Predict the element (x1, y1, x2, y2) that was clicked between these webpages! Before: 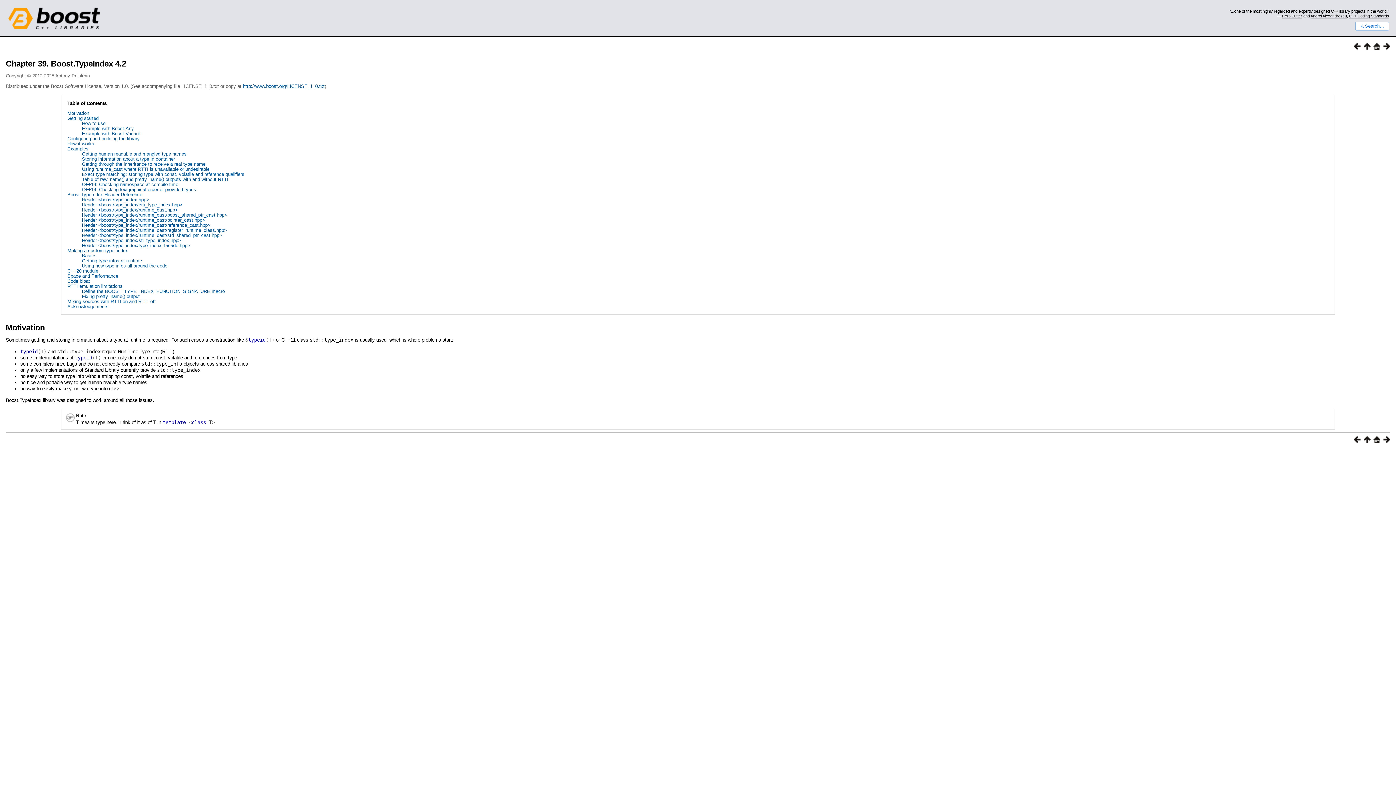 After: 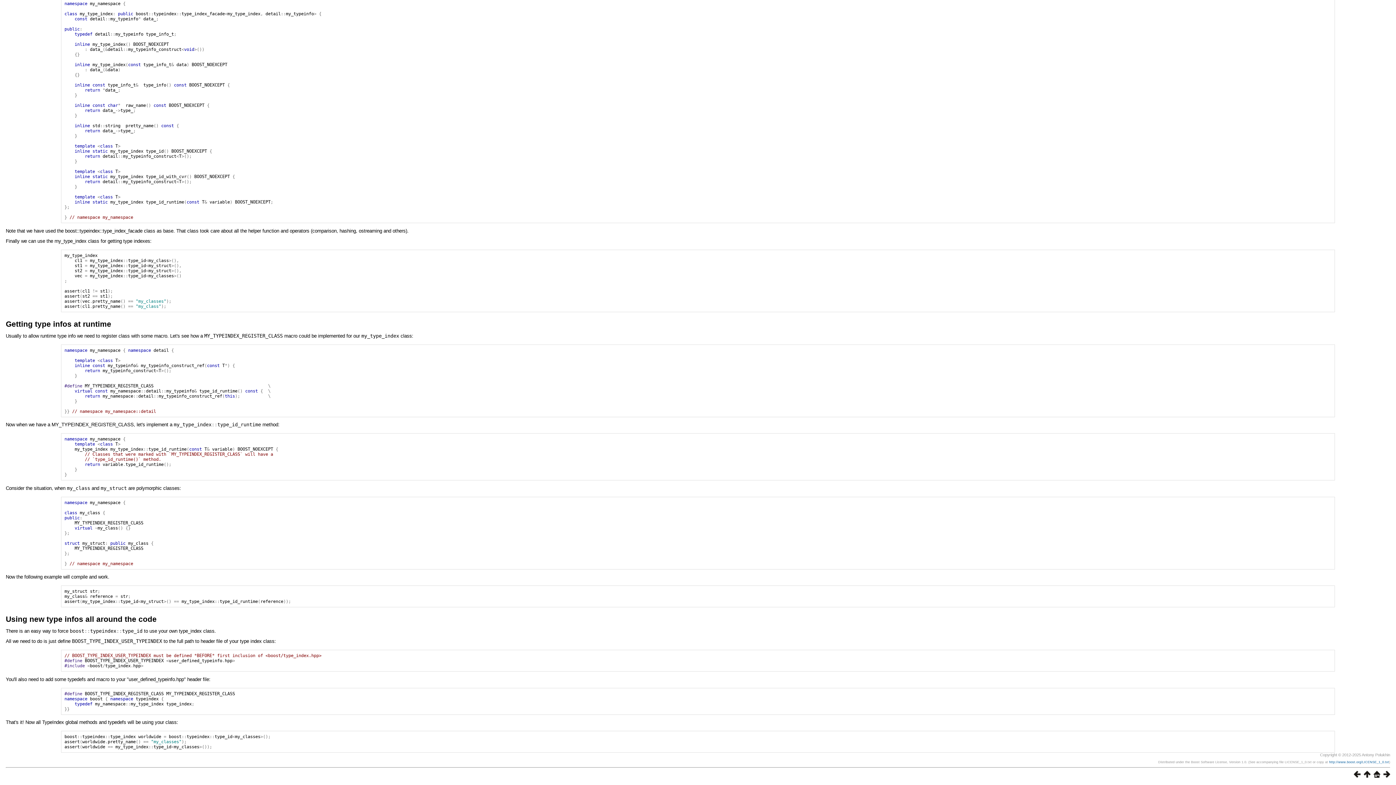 Action: label: Getting type infos at runtime bbox: (81, 258, 141, 263)